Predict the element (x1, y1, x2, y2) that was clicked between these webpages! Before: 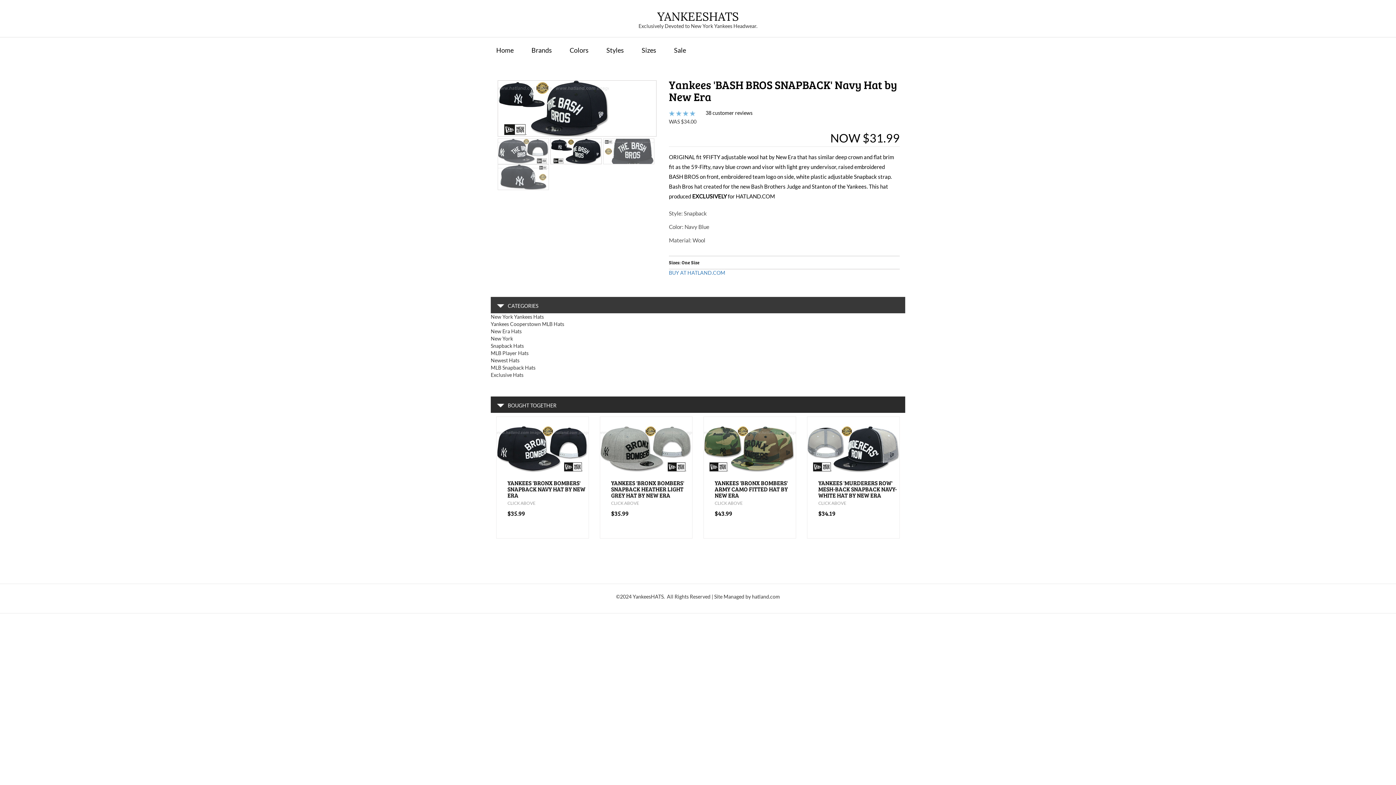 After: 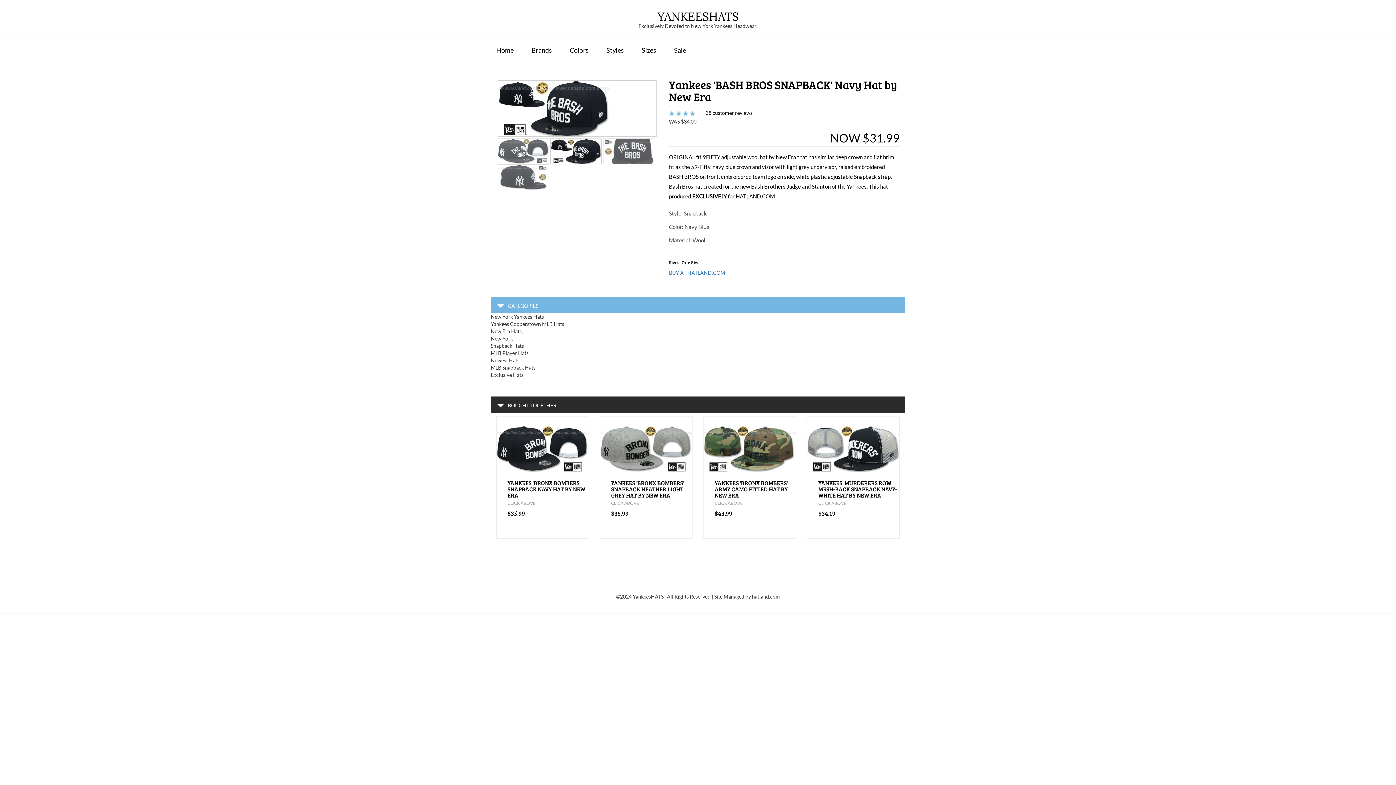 Action: bbox: (490, 297, 905, 313) label: CATEGORIES